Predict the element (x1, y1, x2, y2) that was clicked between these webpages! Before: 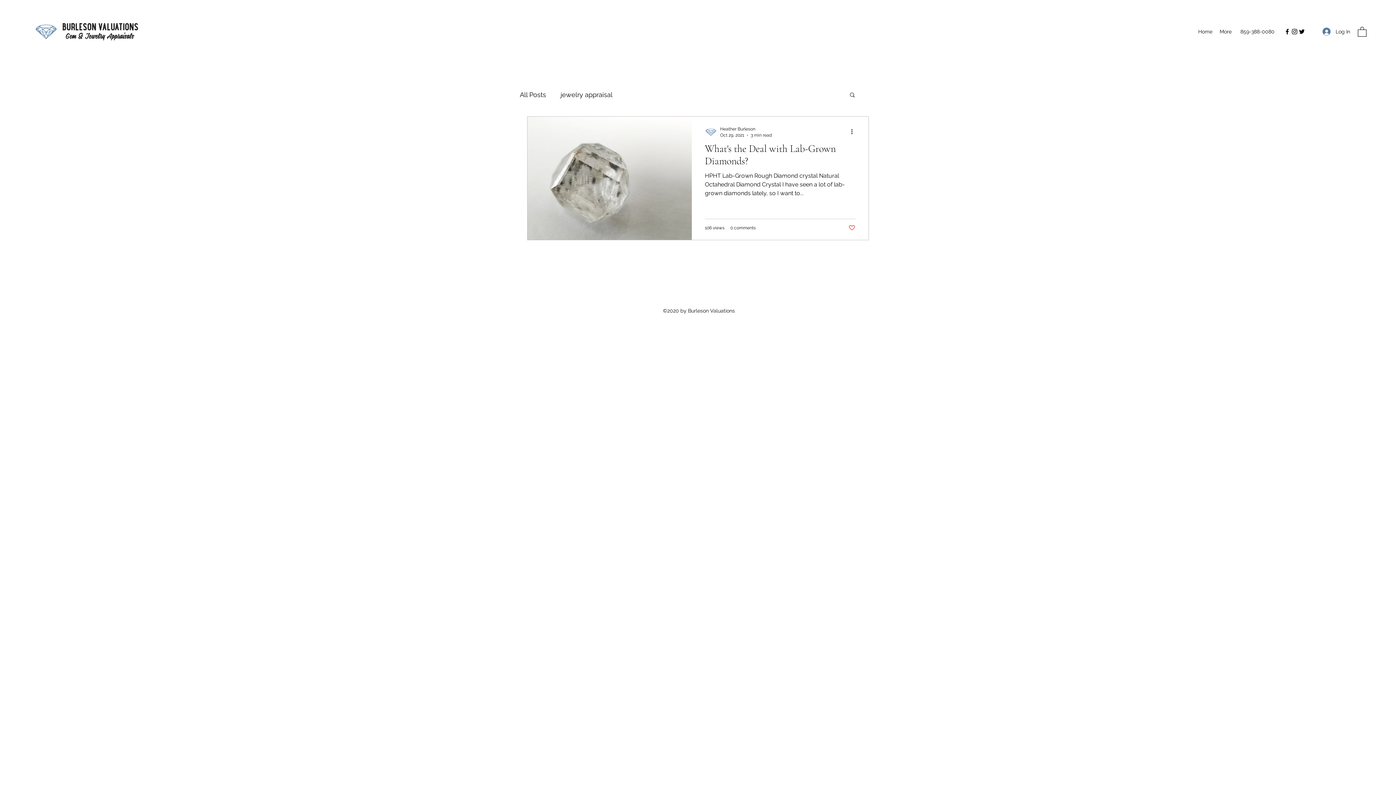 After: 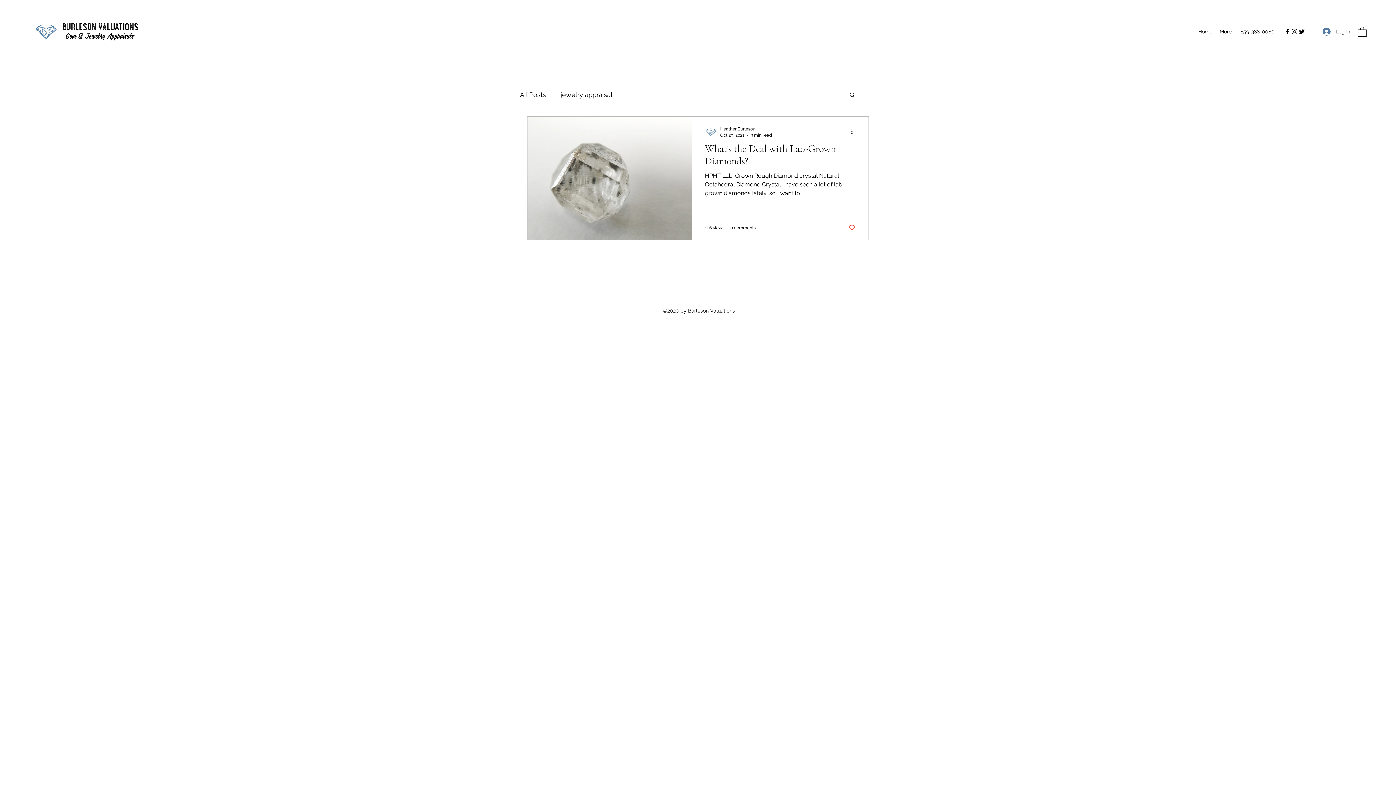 Action: label: Like post bbox: (848, 224, 855, 231)